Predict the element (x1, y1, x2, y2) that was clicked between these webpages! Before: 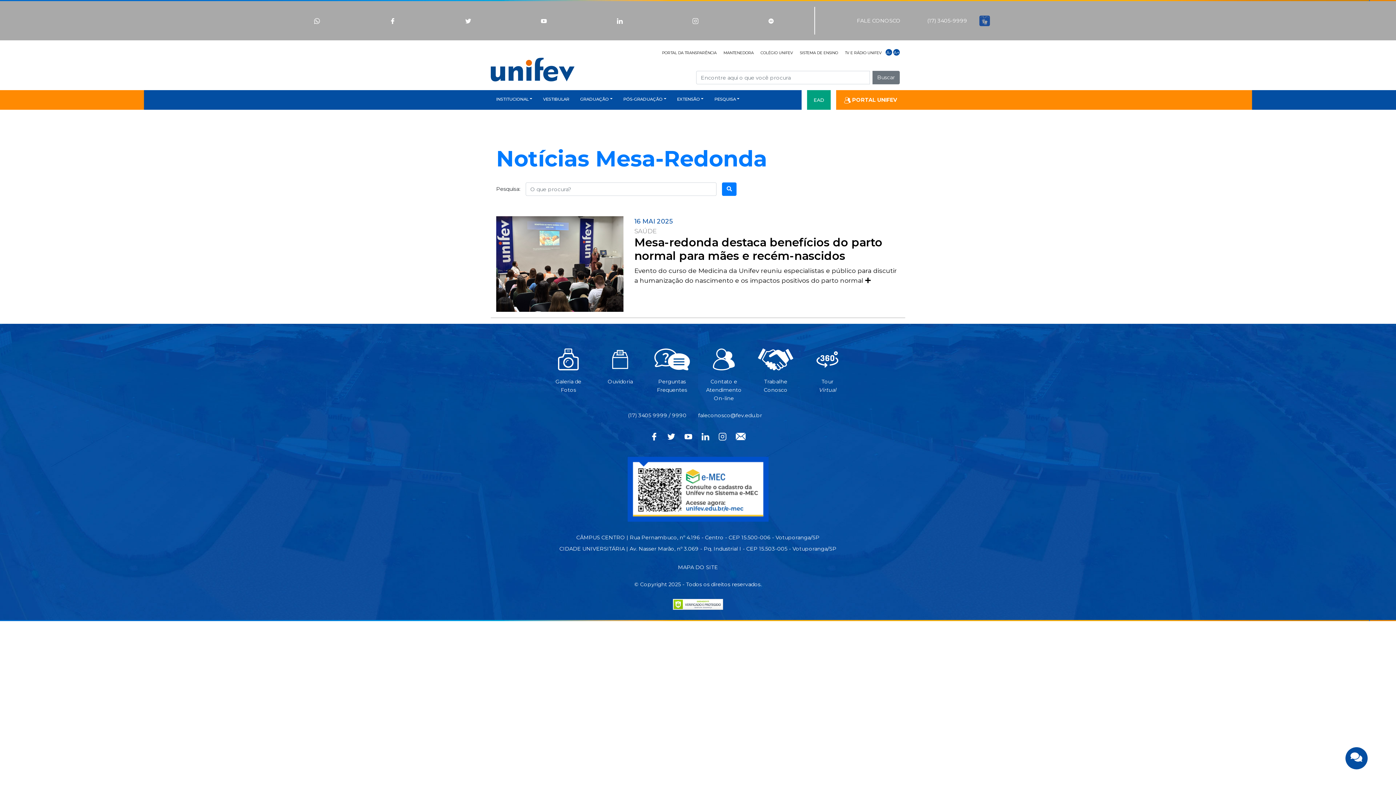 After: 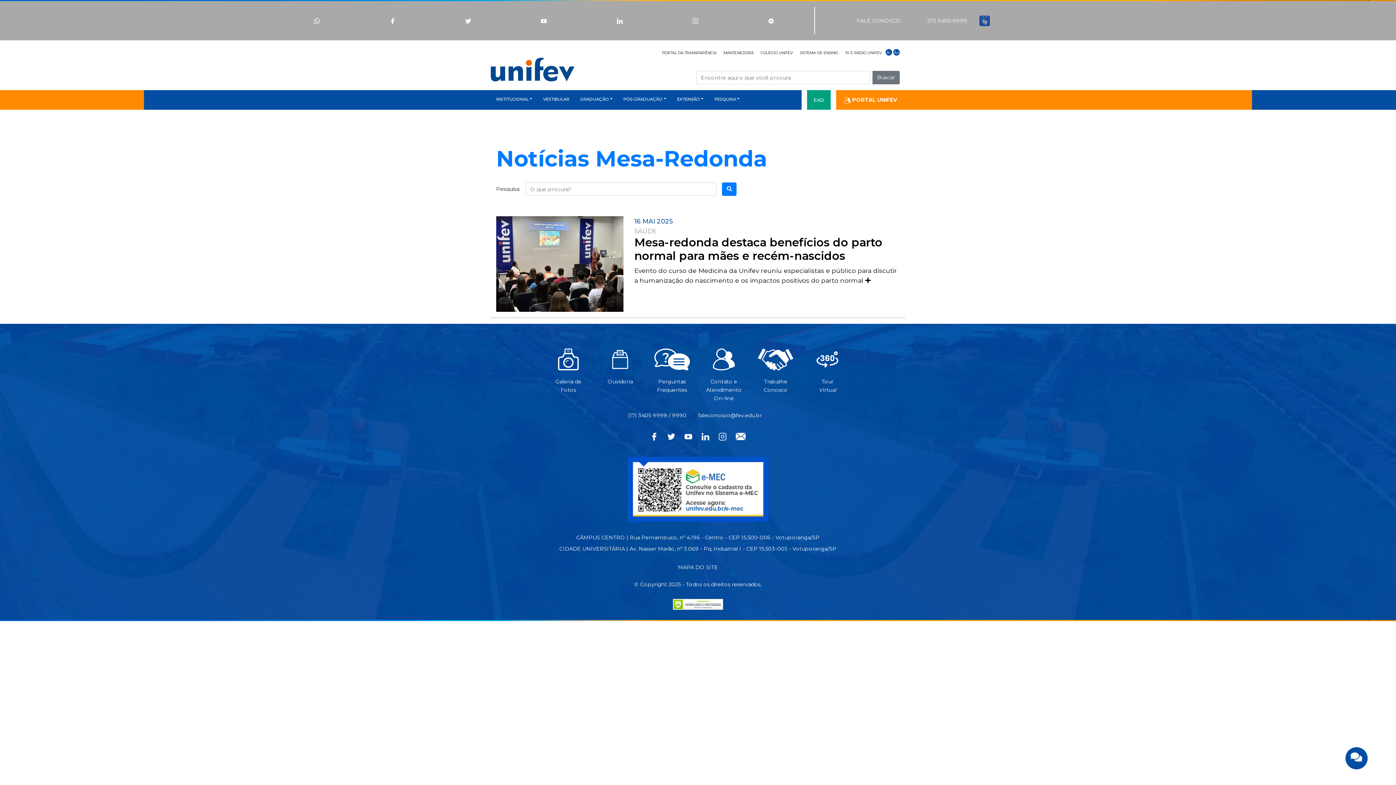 Action: label:   bbox: (667, 410, 677, 420)